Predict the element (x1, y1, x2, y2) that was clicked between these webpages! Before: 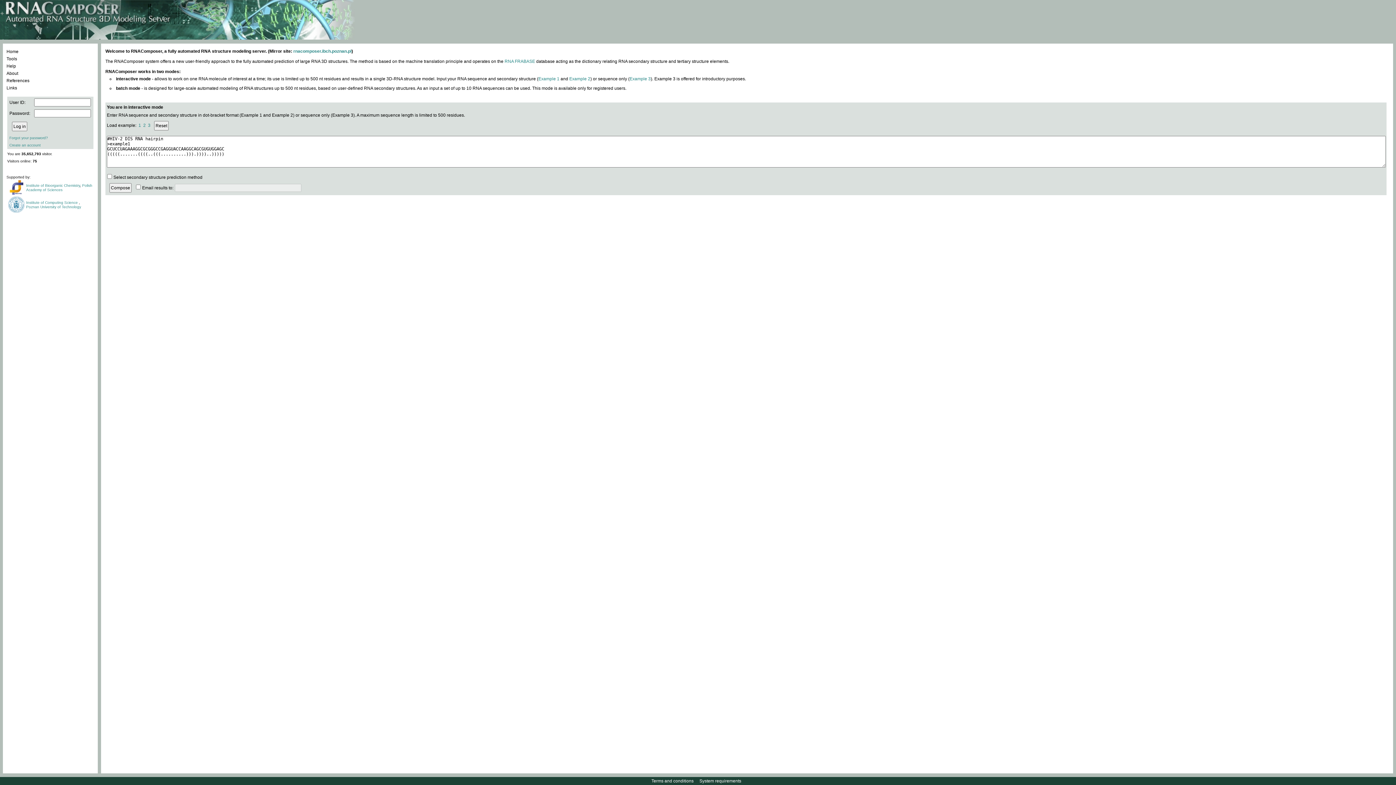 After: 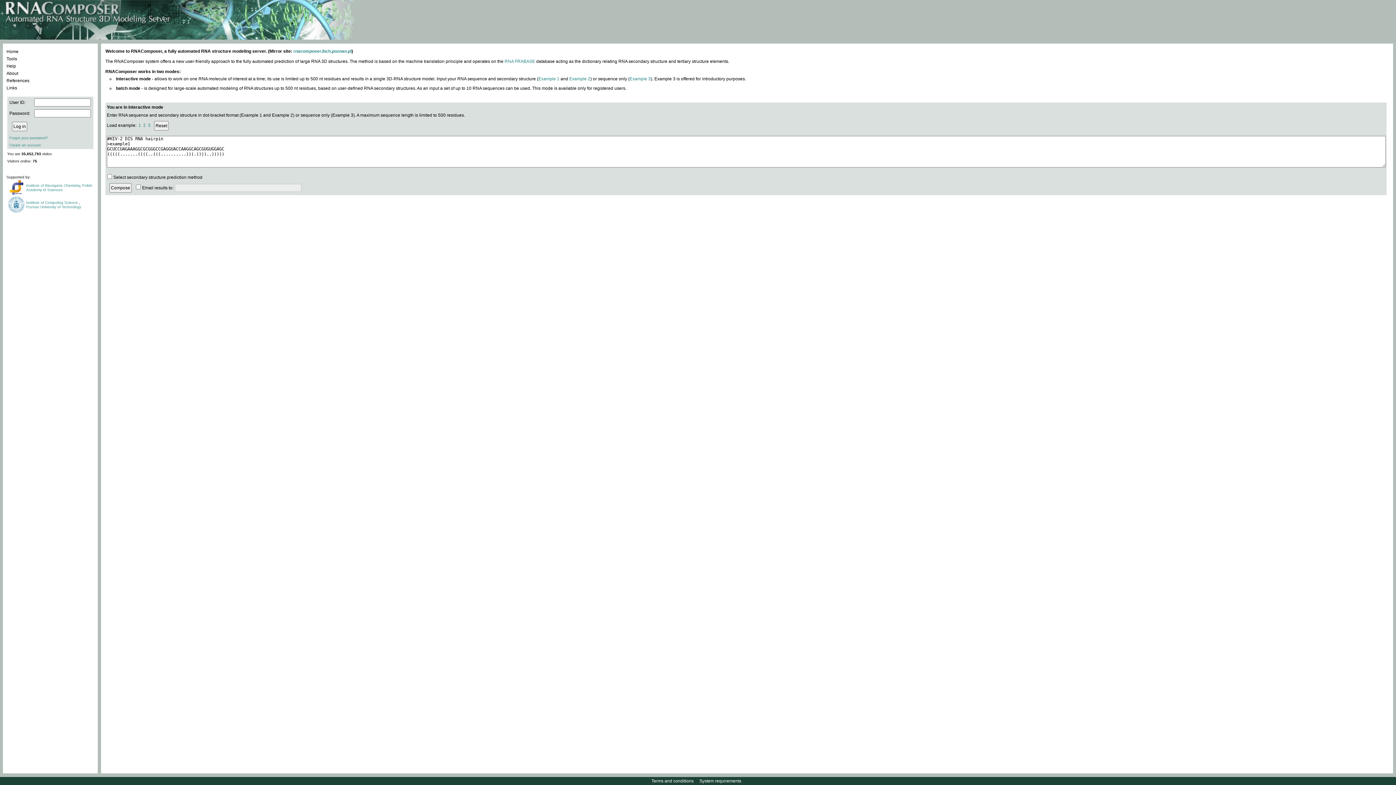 Action: label: Home bbox: (6, 48, 94, 55)